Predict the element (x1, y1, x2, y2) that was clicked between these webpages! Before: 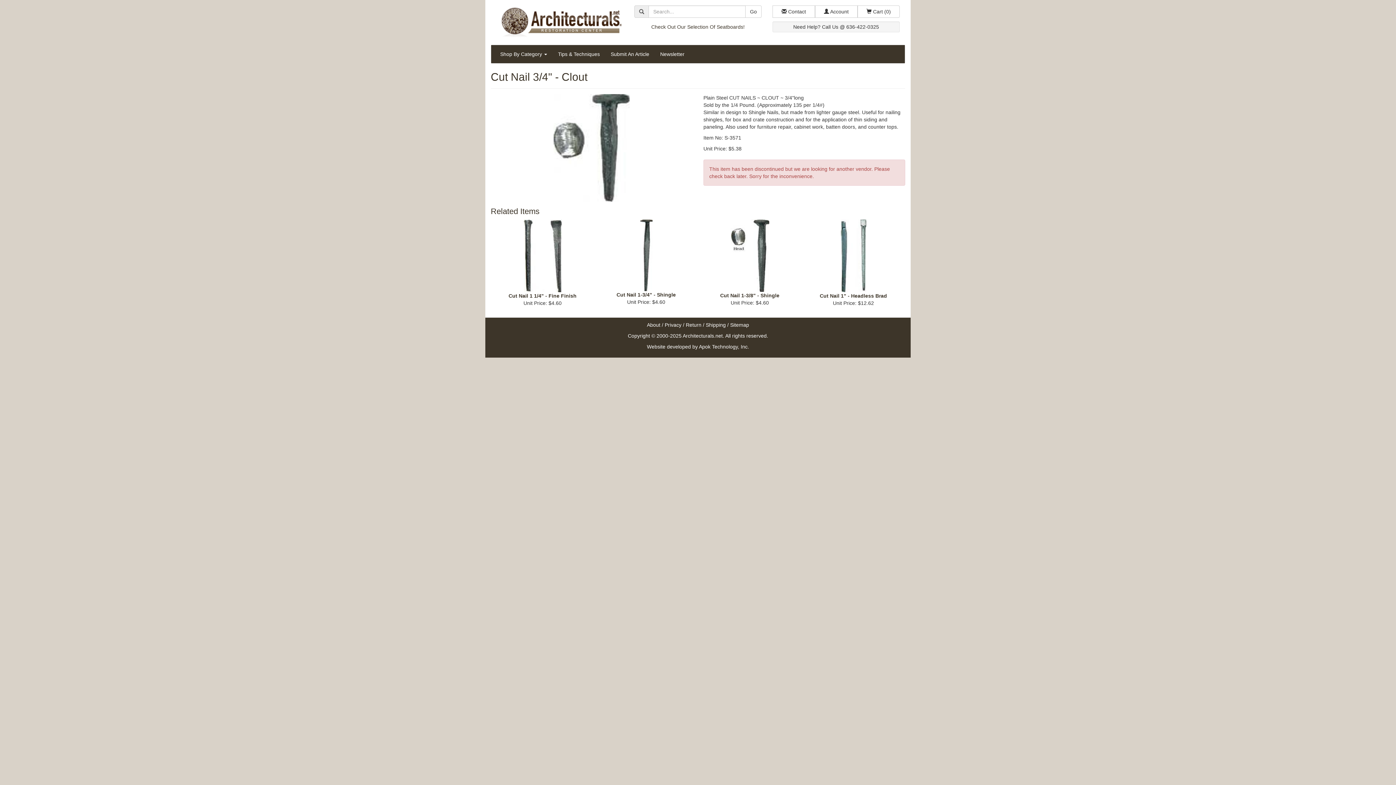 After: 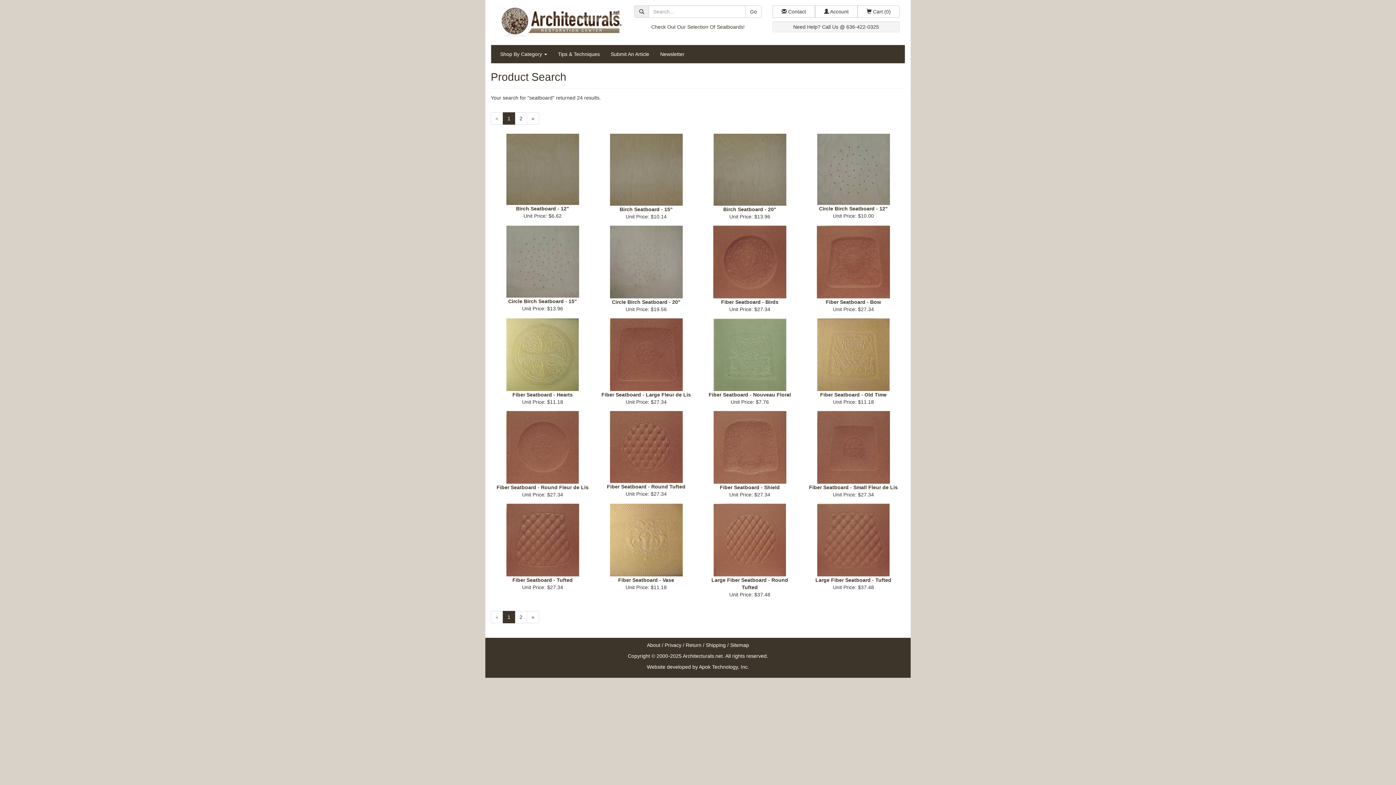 Action: bbox: (651, 24, 744, 29) label: Check Out Our Selection Of Seatboards!